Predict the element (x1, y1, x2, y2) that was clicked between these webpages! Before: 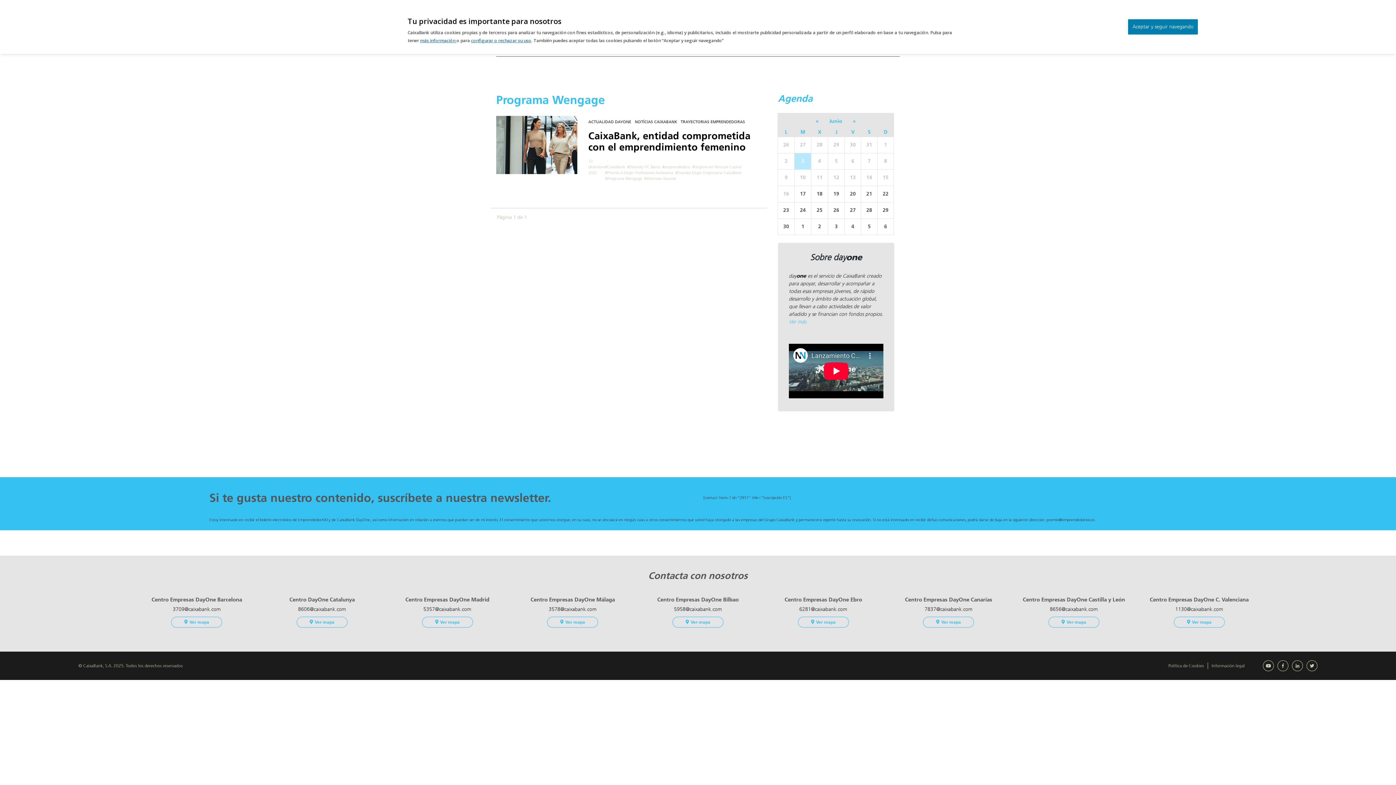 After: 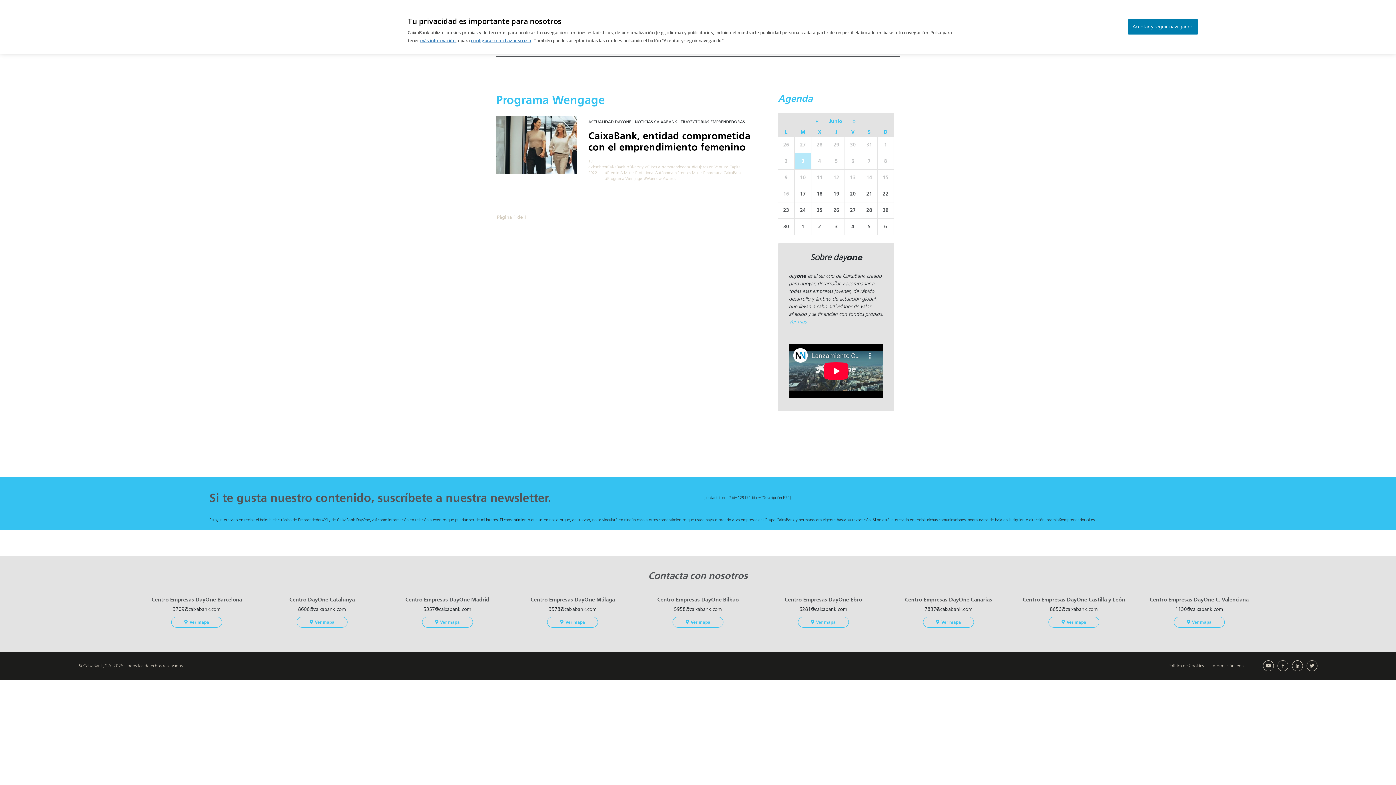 Action: bbox: (1174, 616, 1224, 627) label: Ver mapa